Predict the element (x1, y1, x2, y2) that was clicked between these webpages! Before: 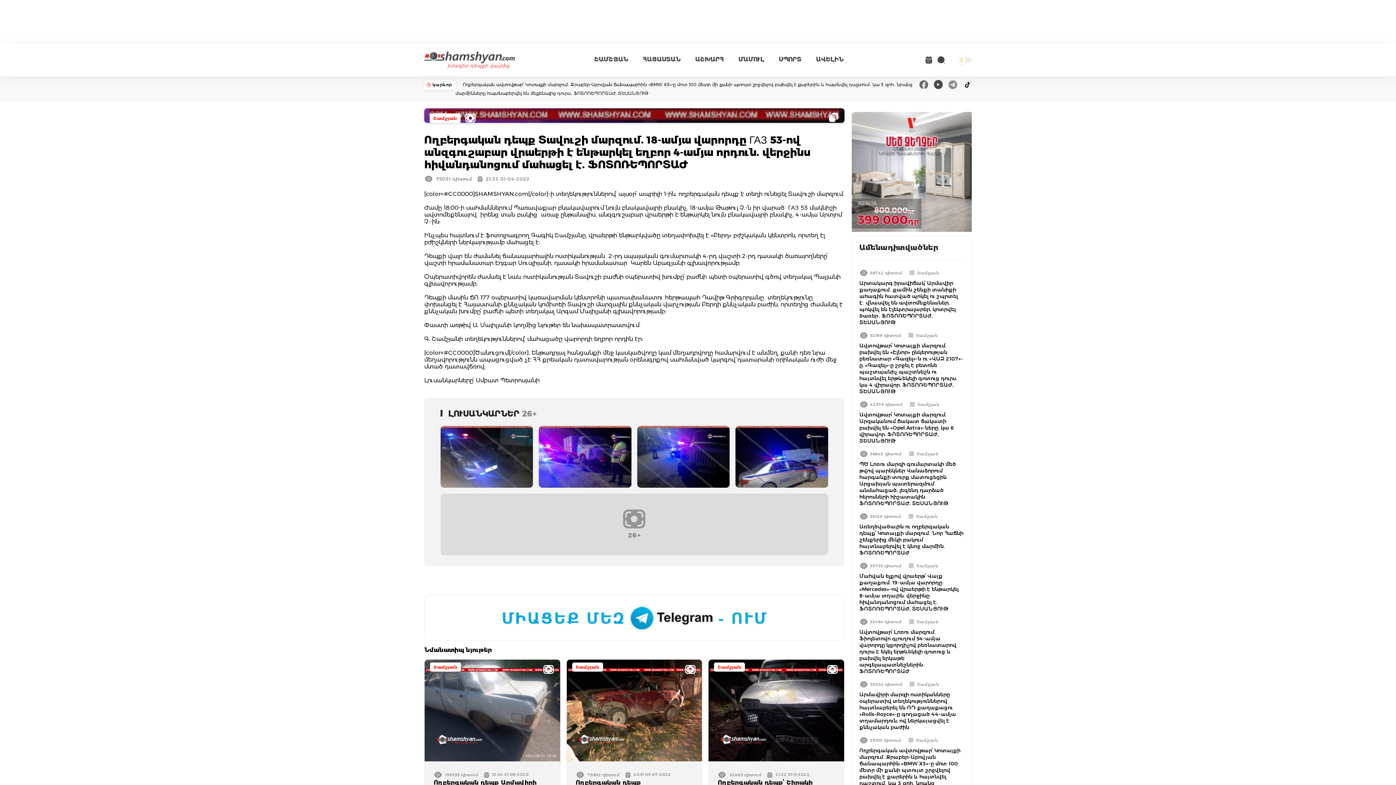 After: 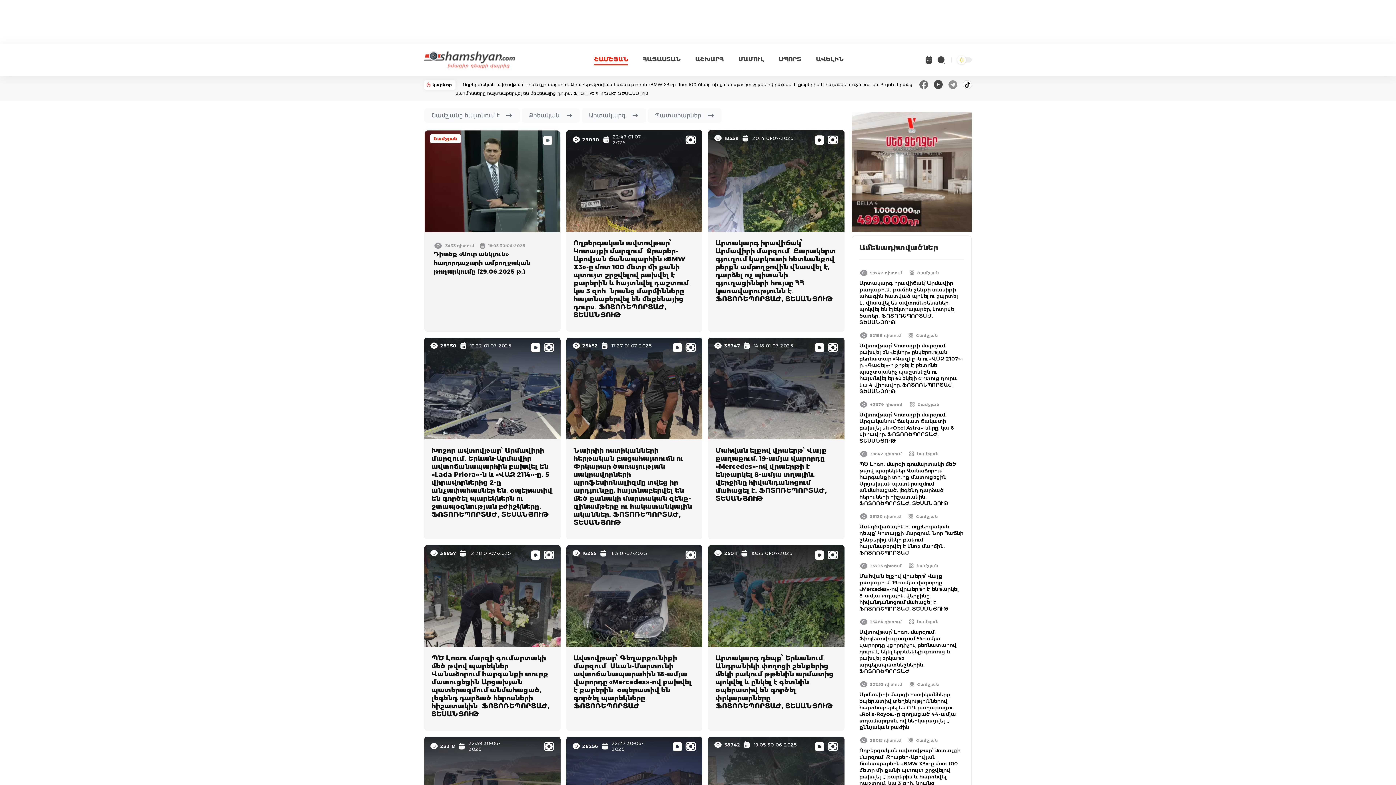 Action: bbox: (916, 738, 938, 743) label: Շամշյան